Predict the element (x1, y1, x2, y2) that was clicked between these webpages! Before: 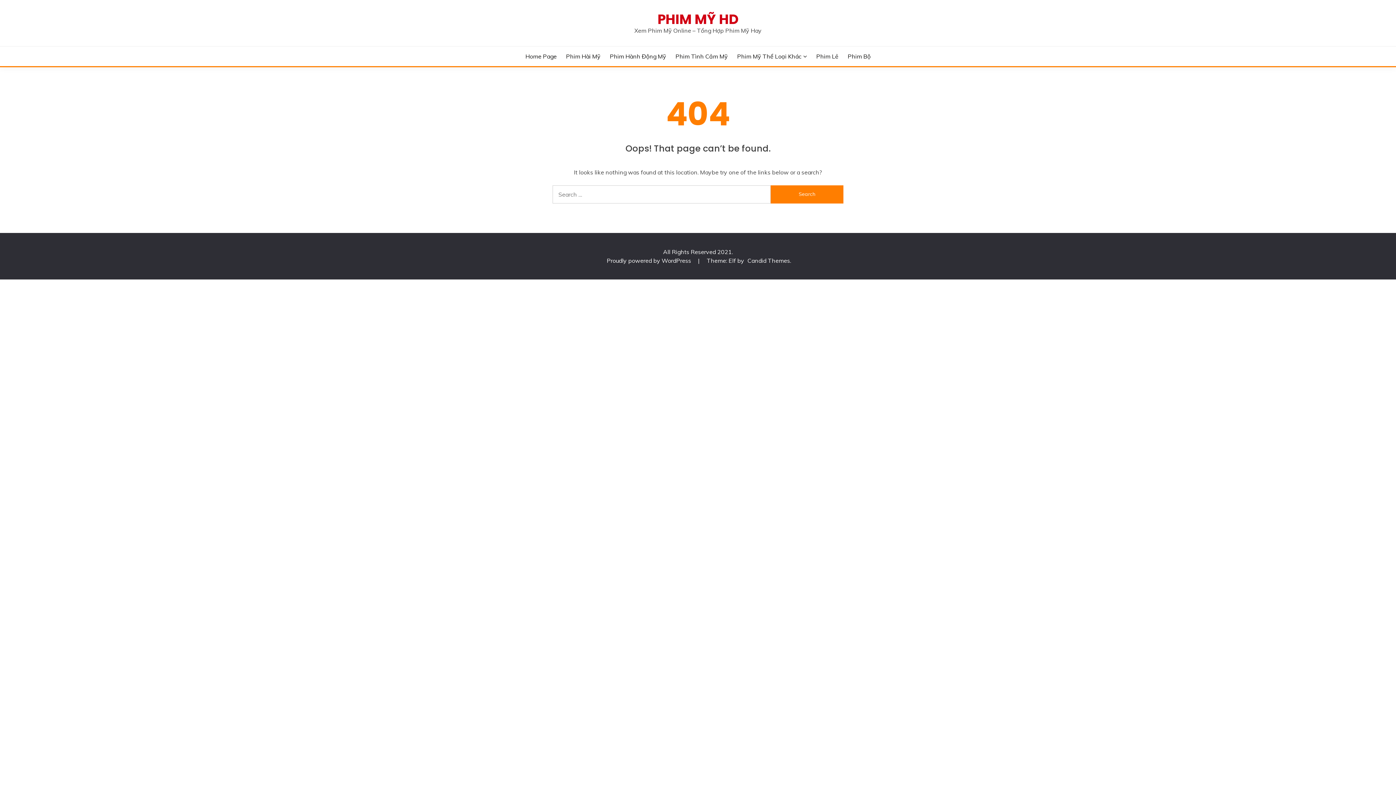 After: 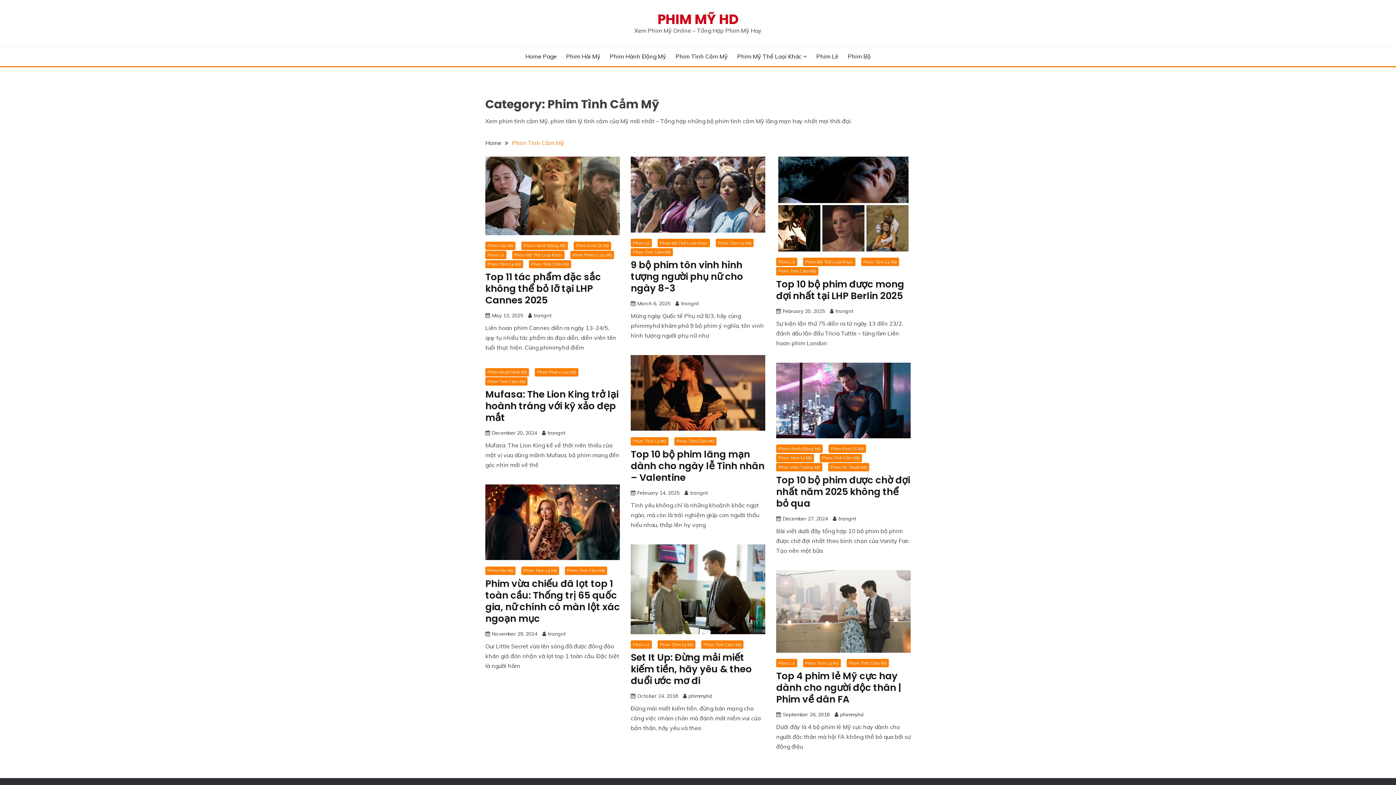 Action: label: Phim Tình Cảm Mỹ bbox: (675, 52, 728, 60)